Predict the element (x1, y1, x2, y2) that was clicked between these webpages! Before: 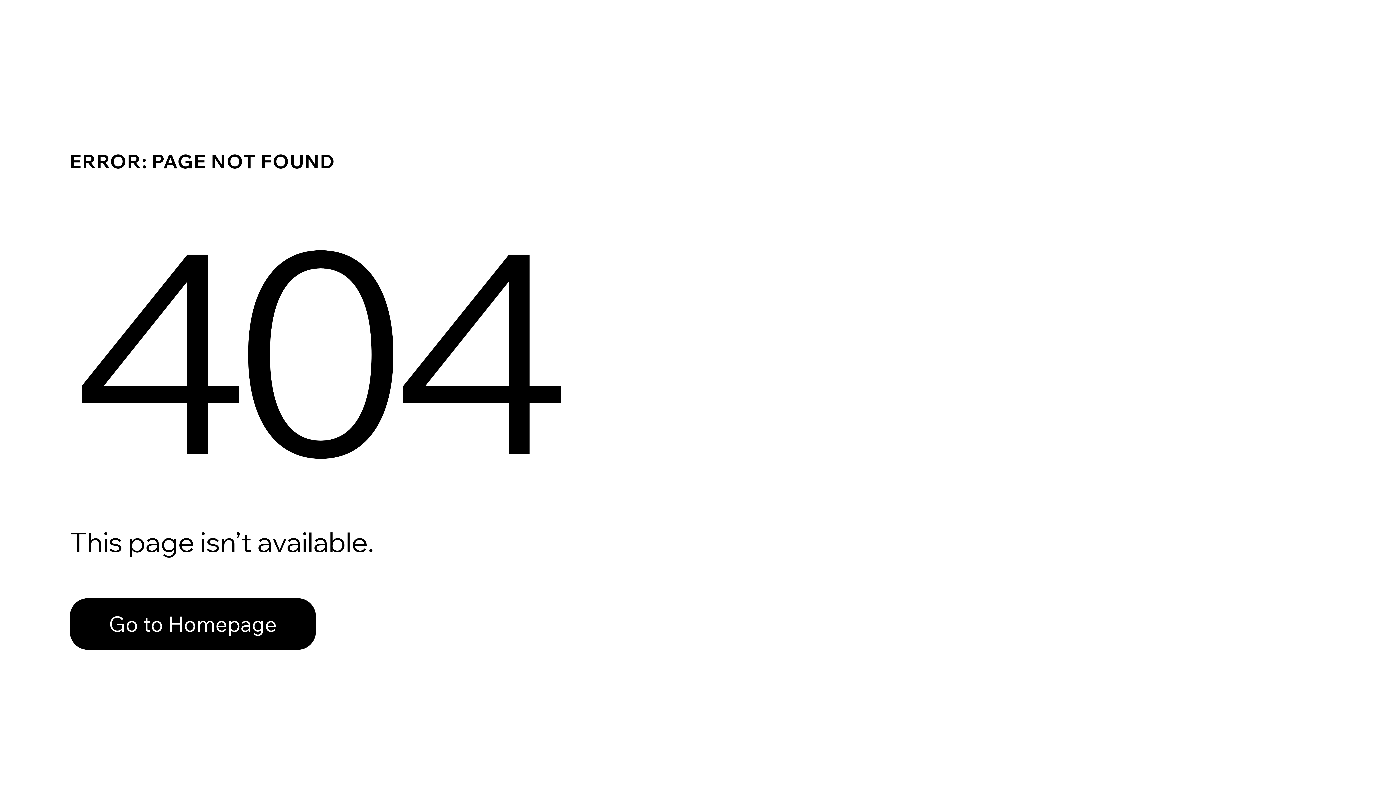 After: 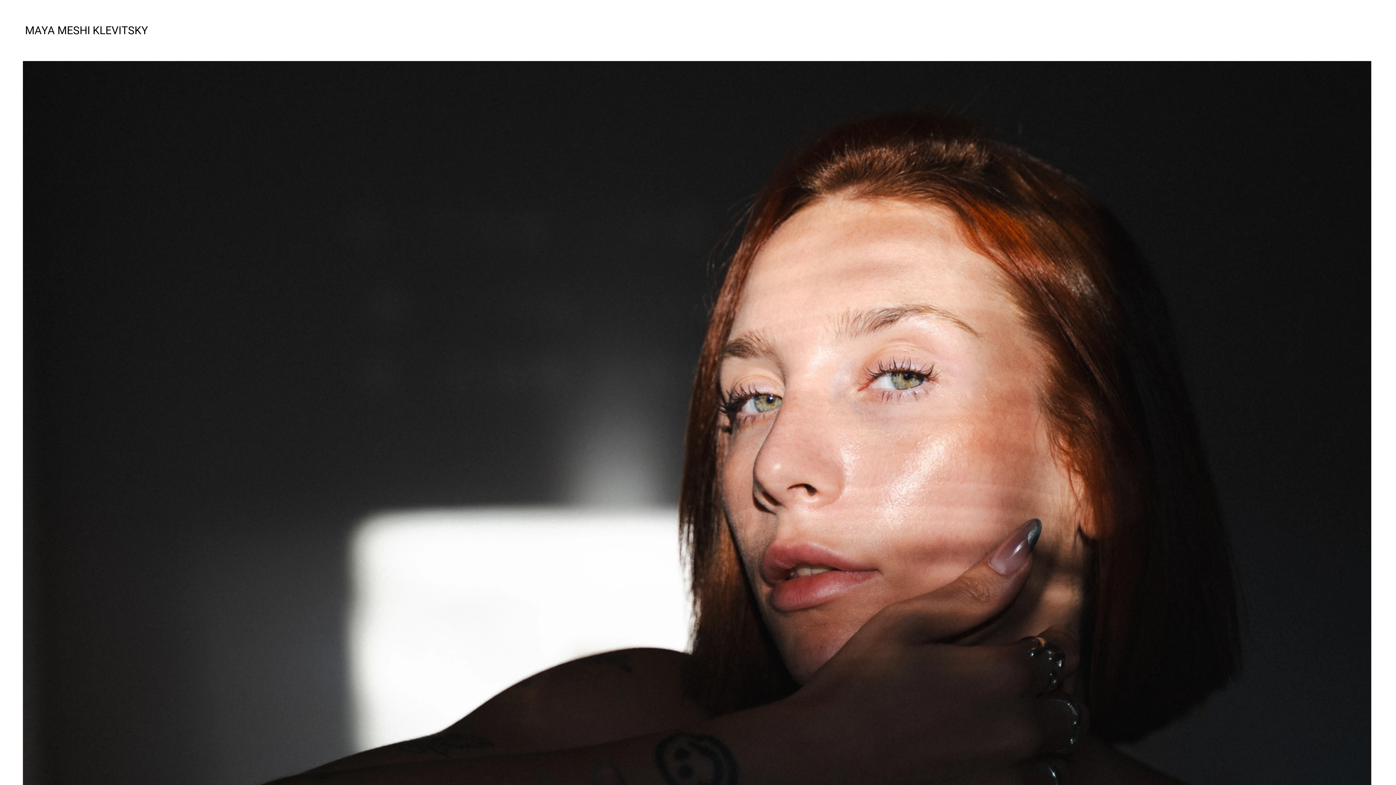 Action: label: Go to Homepage bbox: (69, 598, 316, 650)